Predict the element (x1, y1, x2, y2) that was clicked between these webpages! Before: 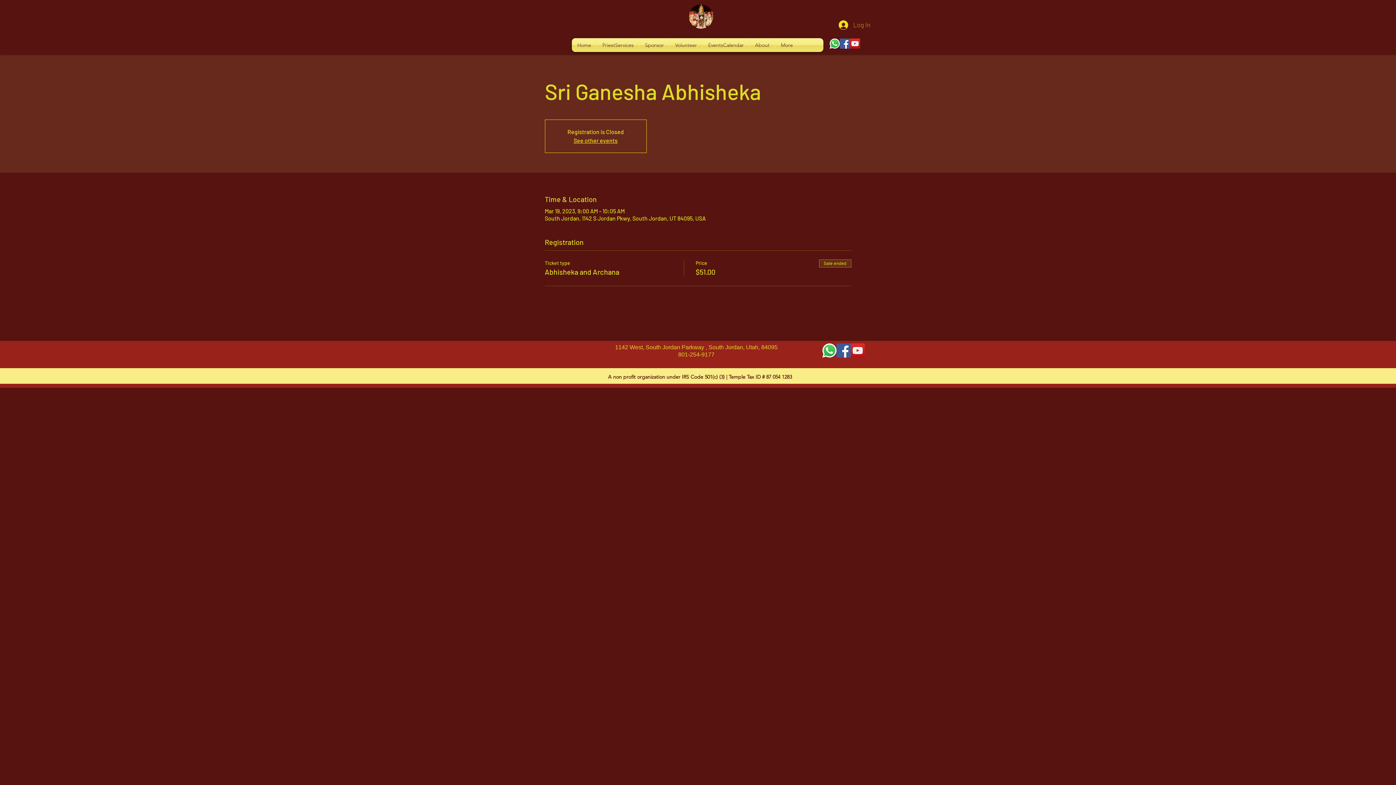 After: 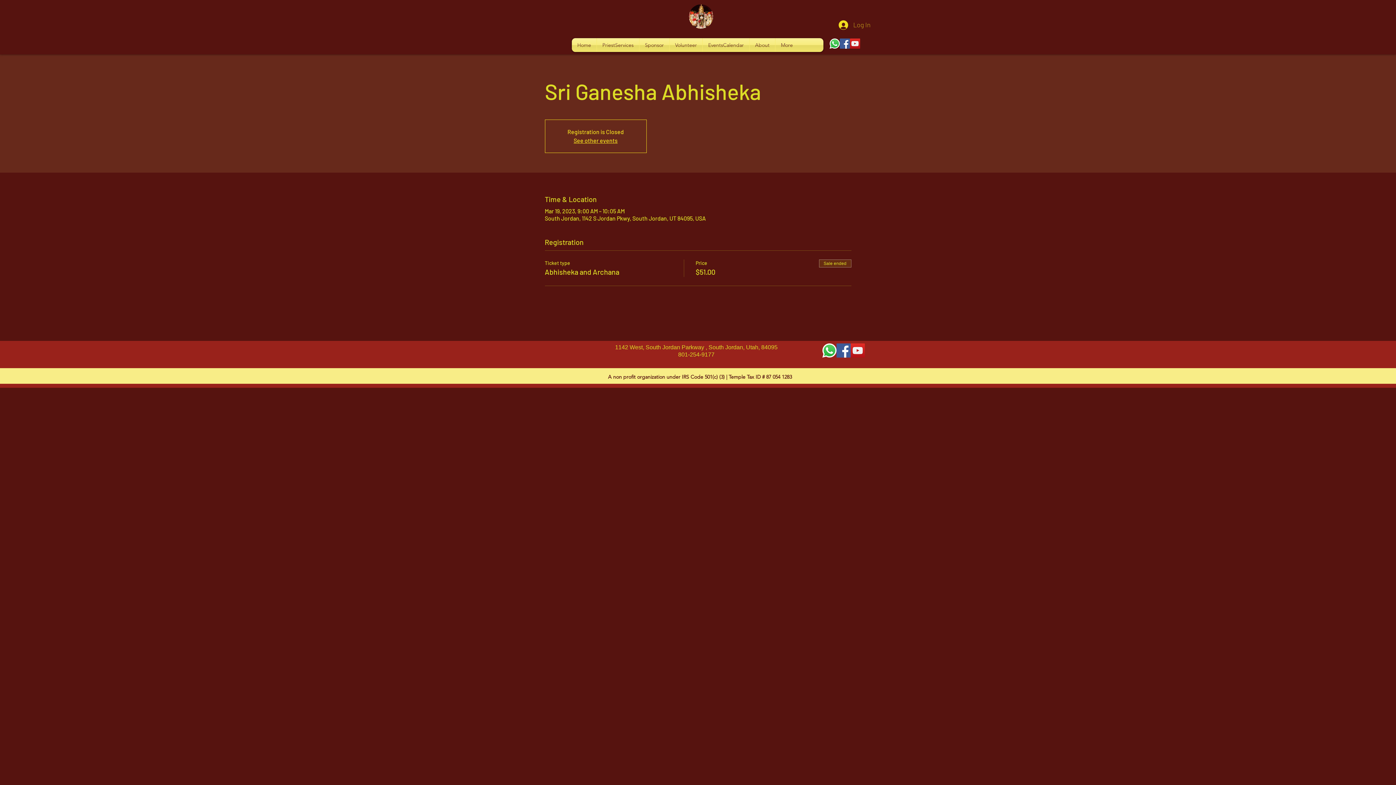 Action: bbox: (749, 38, 775, 52) label: About